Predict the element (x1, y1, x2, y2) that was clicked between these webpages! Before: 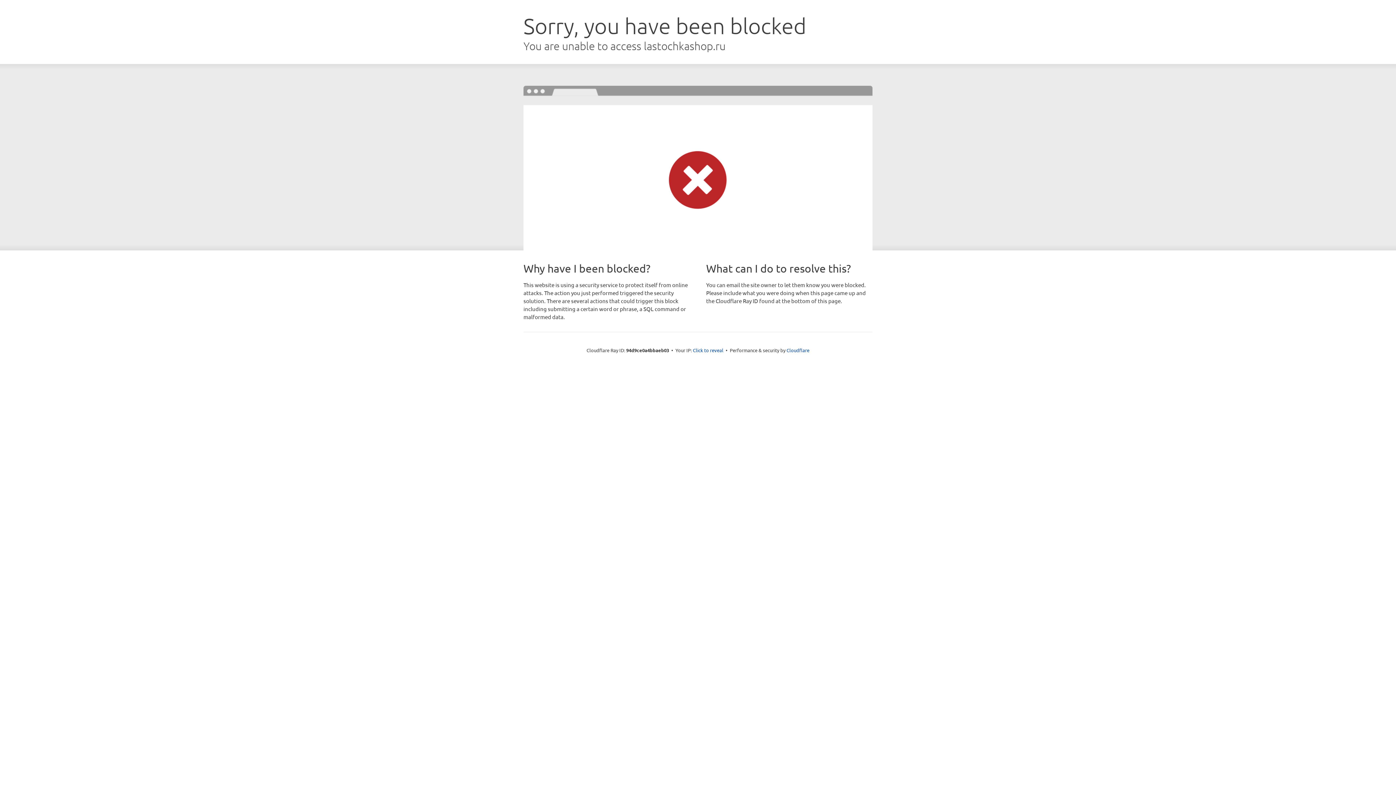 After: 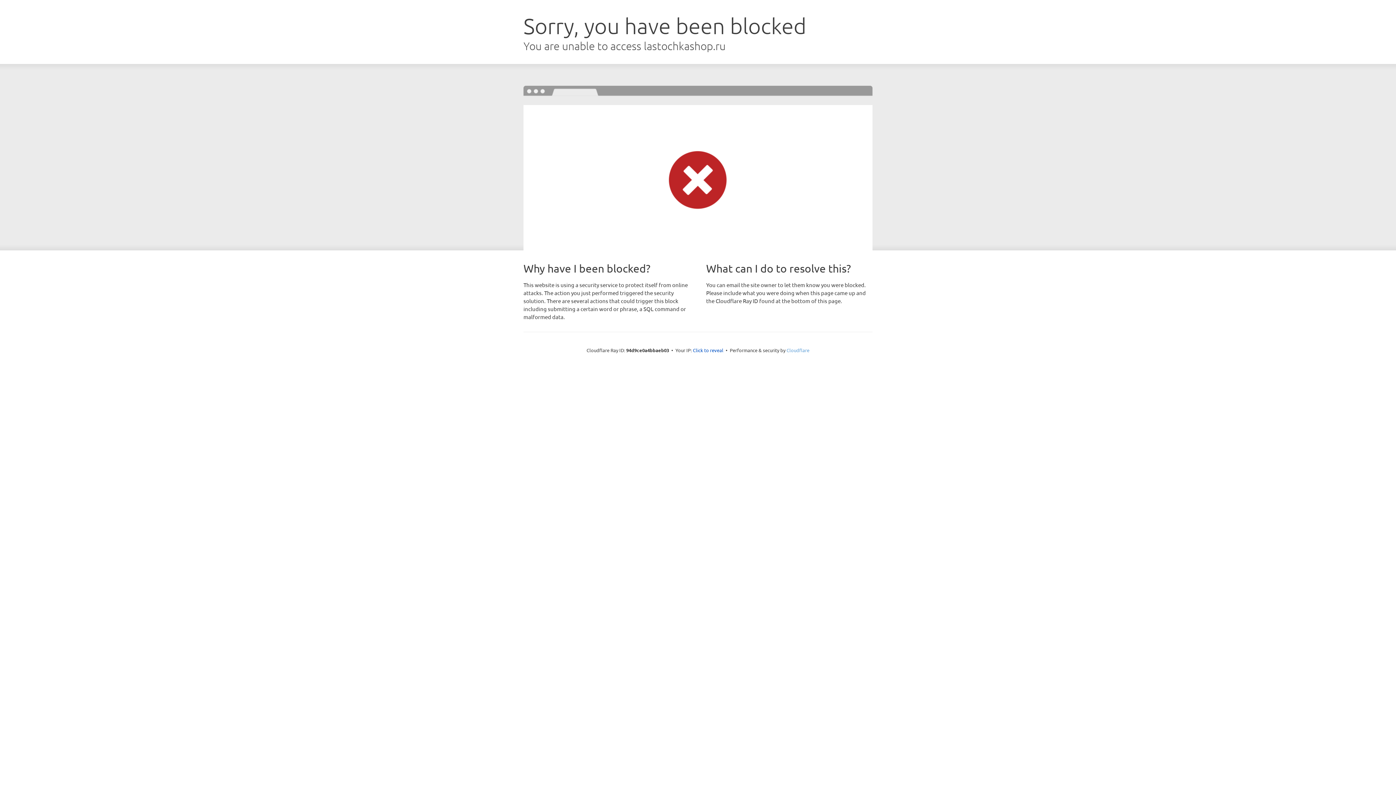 Action: label: Cloudflare bbox: (786, 347, 809, 353)